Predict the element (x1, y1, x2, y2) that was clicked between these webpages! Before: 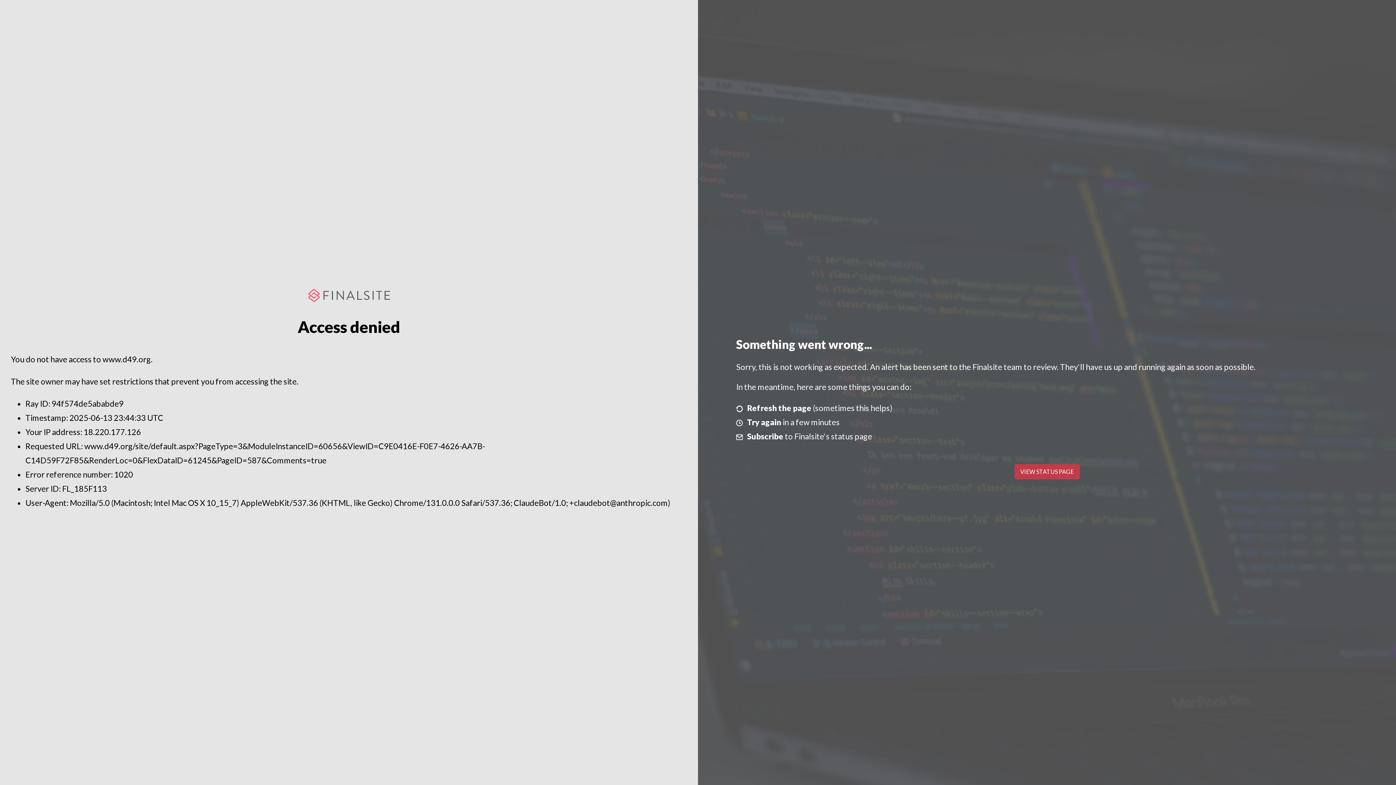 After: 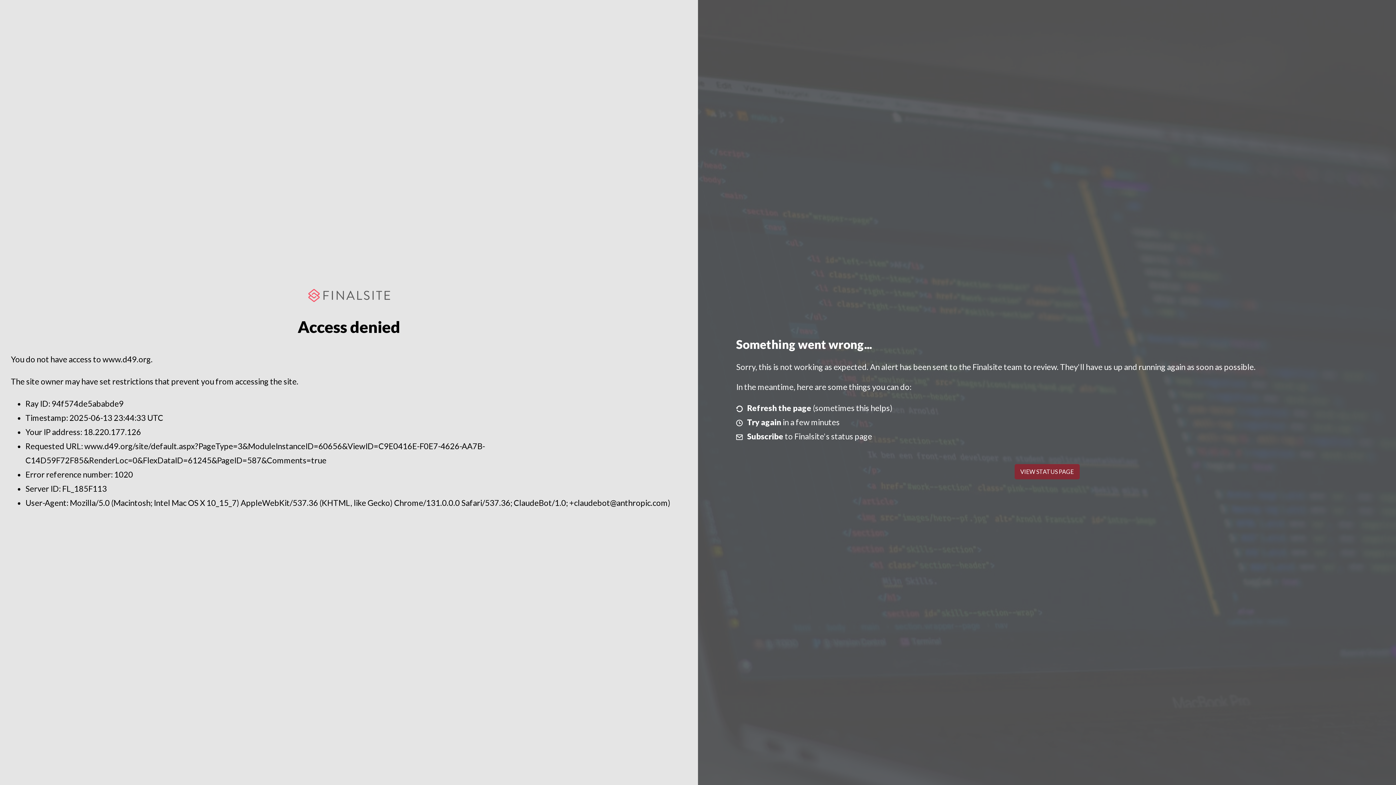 Action: label: VIEW STATUS PAGE bbox: (1014, 464, 1079, 479)